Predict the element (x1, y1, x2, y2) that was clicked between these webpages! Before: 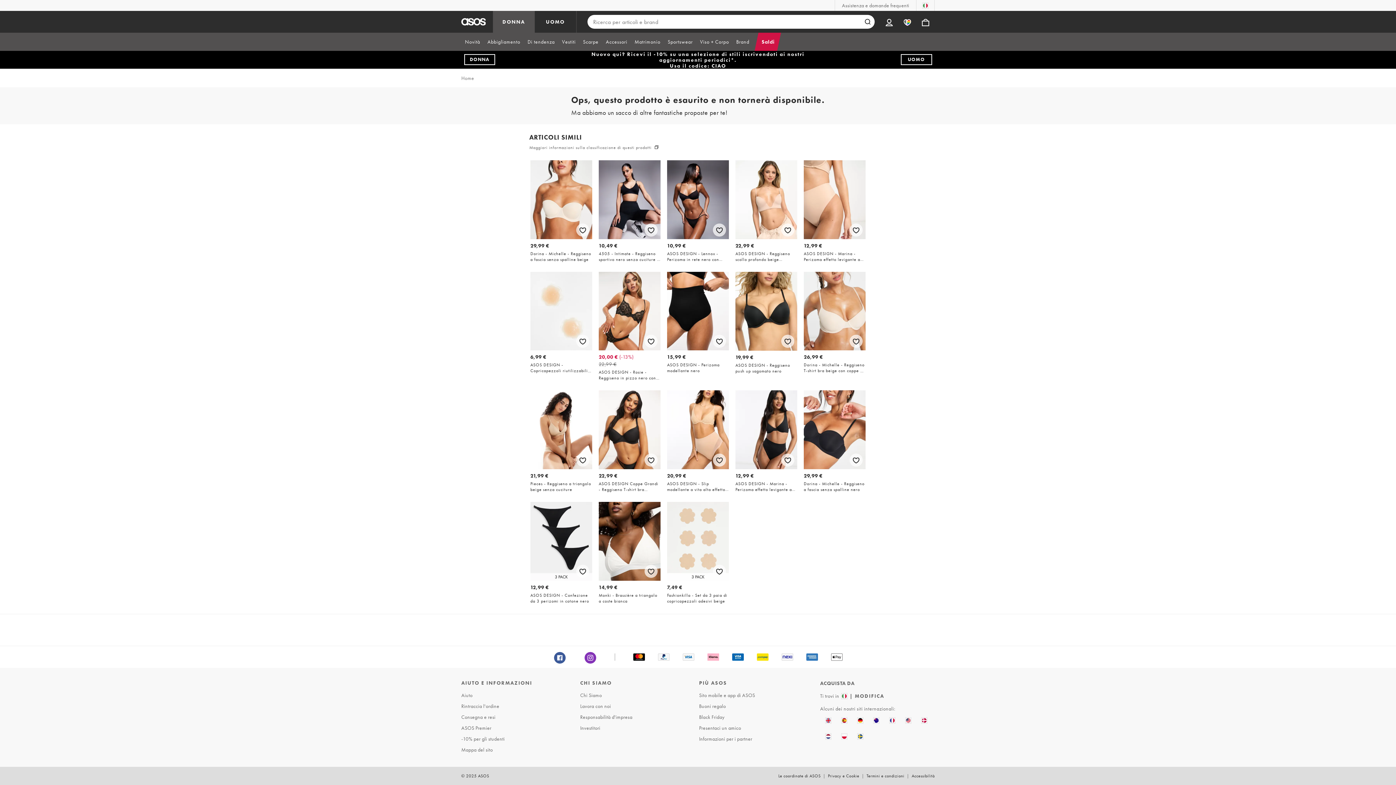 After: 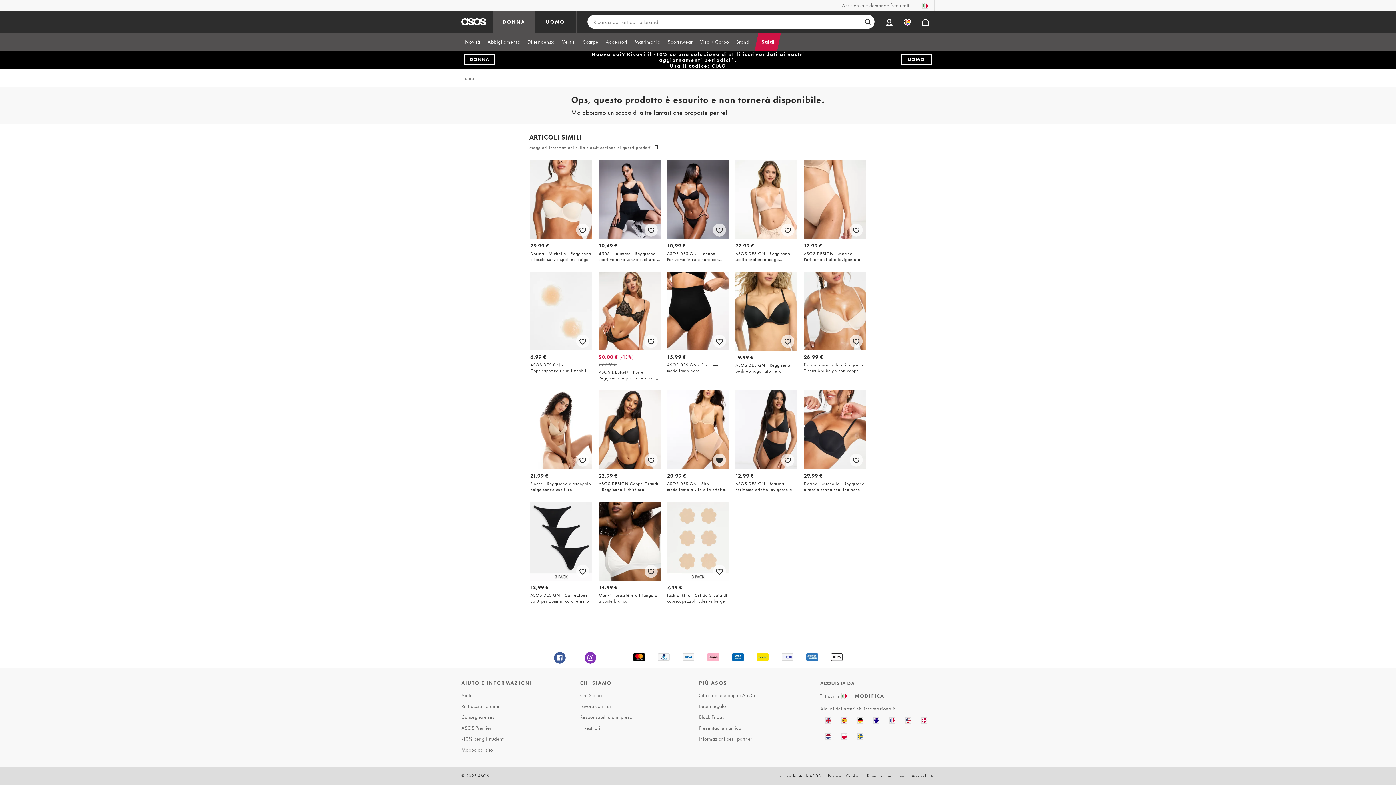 Action: bbox: (711, 452, 727, 468) label: Salva per dopo